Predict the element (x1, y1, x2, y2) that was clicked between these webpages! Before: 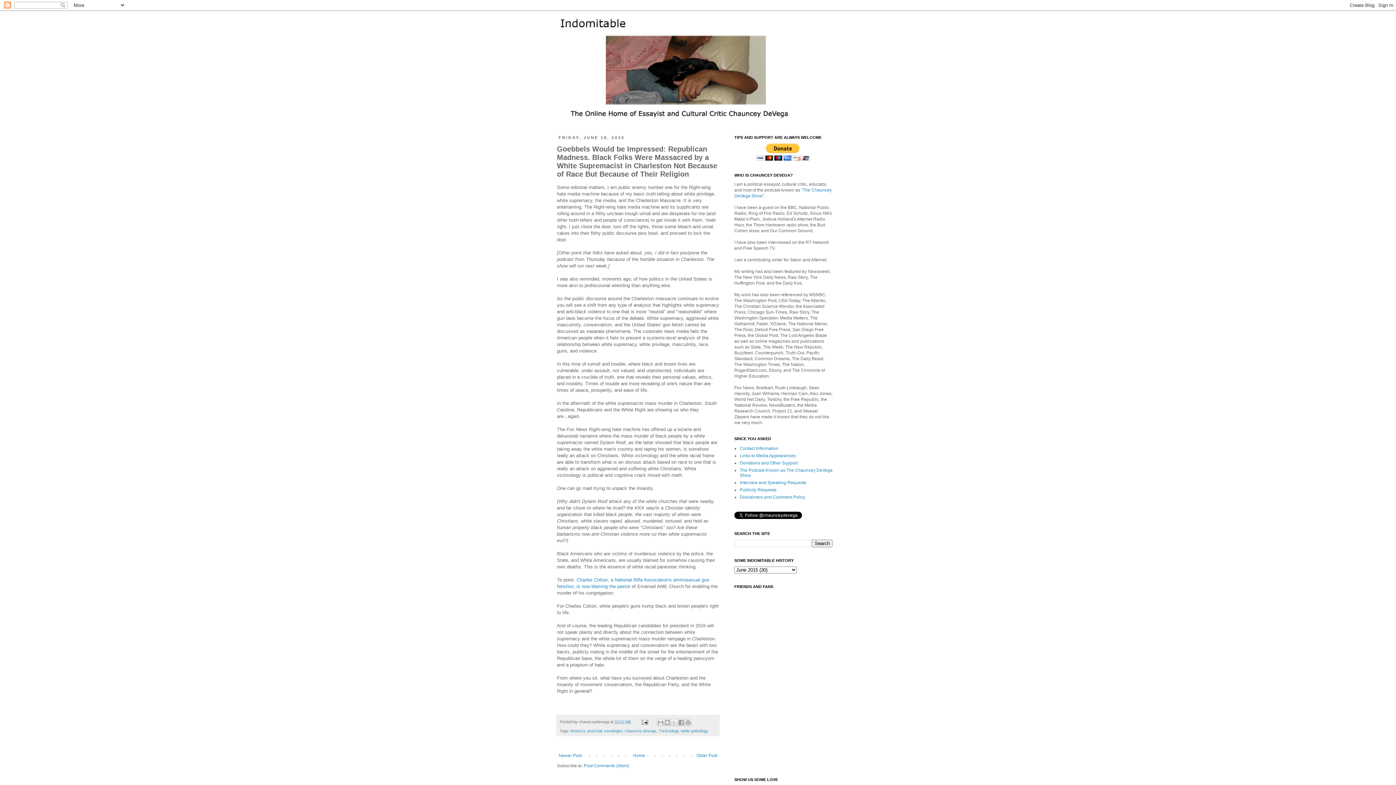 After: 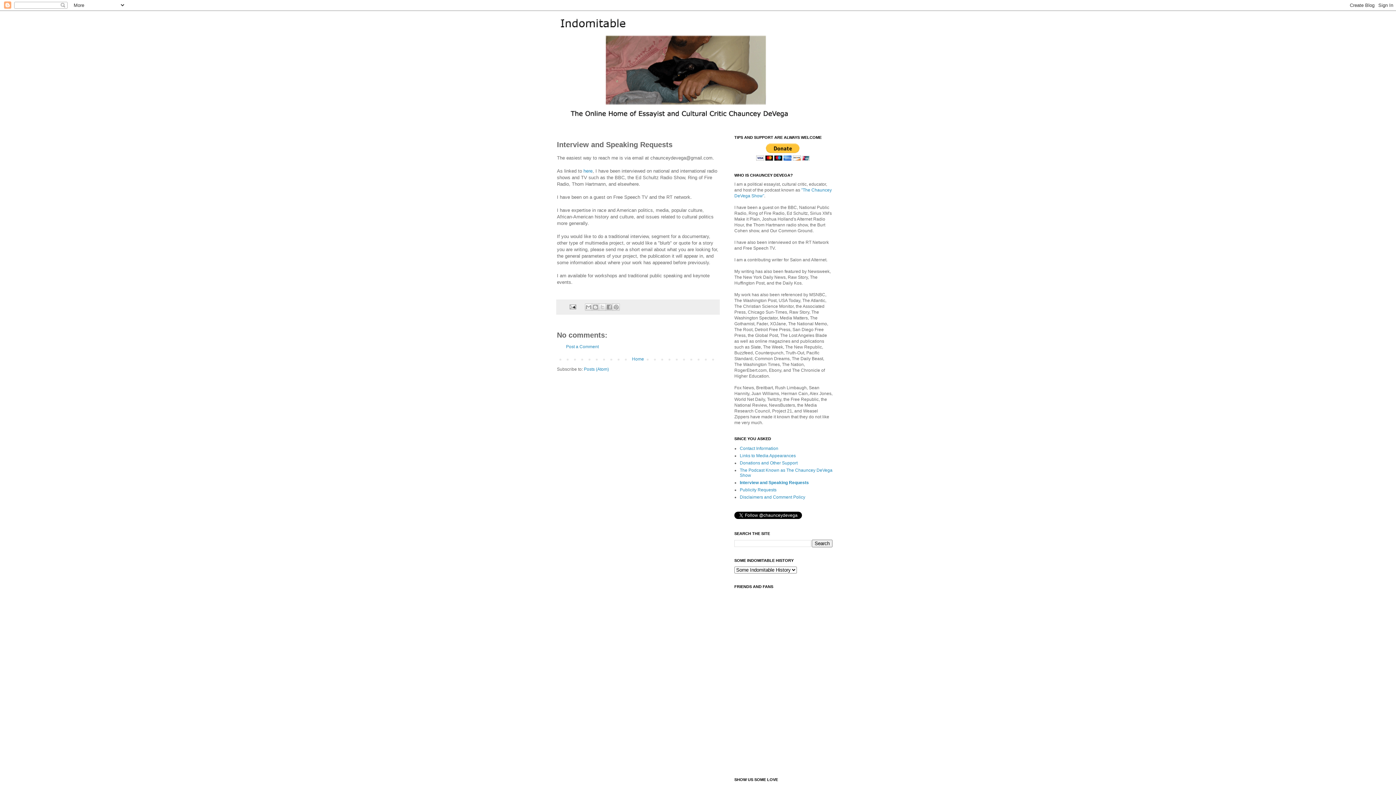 Action: label: Interview and Speaking Requests bbox: (740, 480, 806, 485)